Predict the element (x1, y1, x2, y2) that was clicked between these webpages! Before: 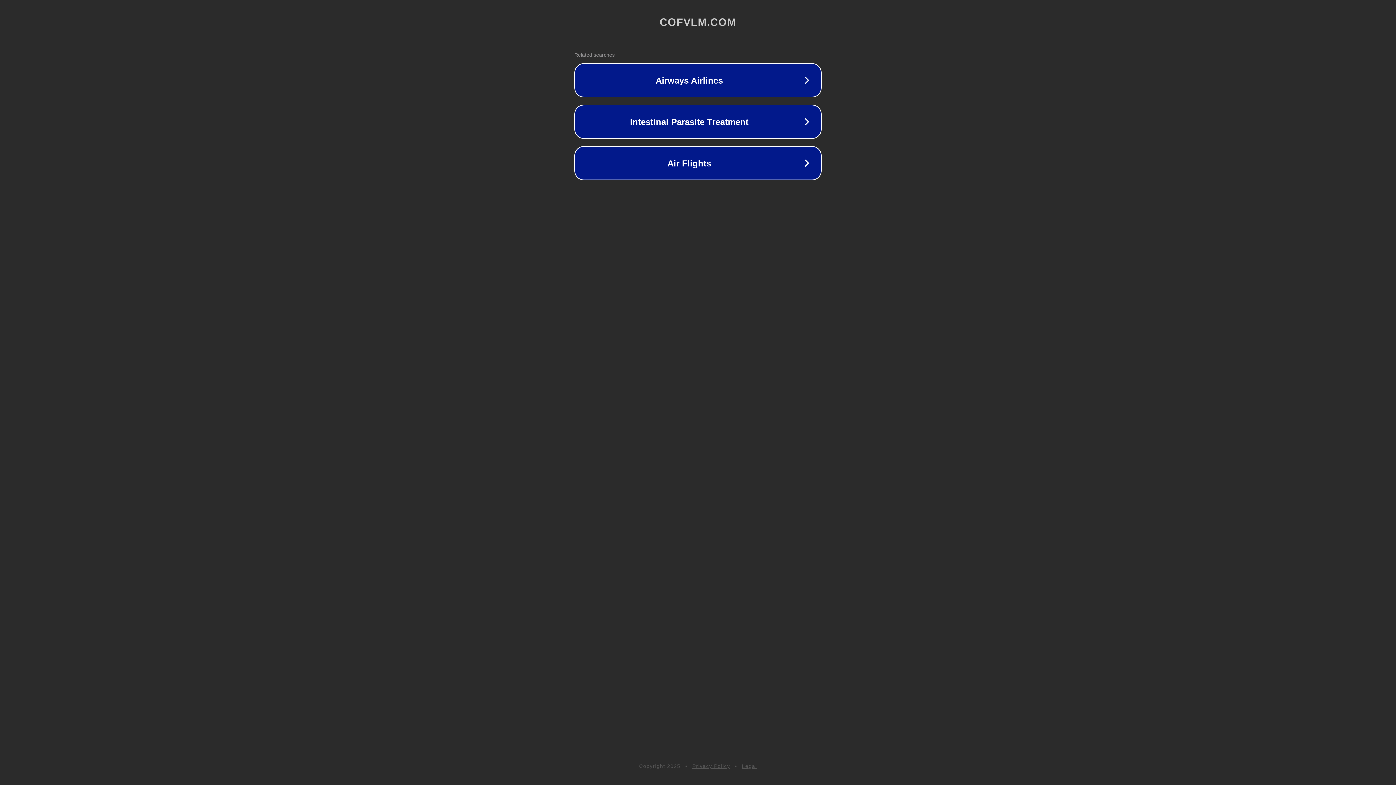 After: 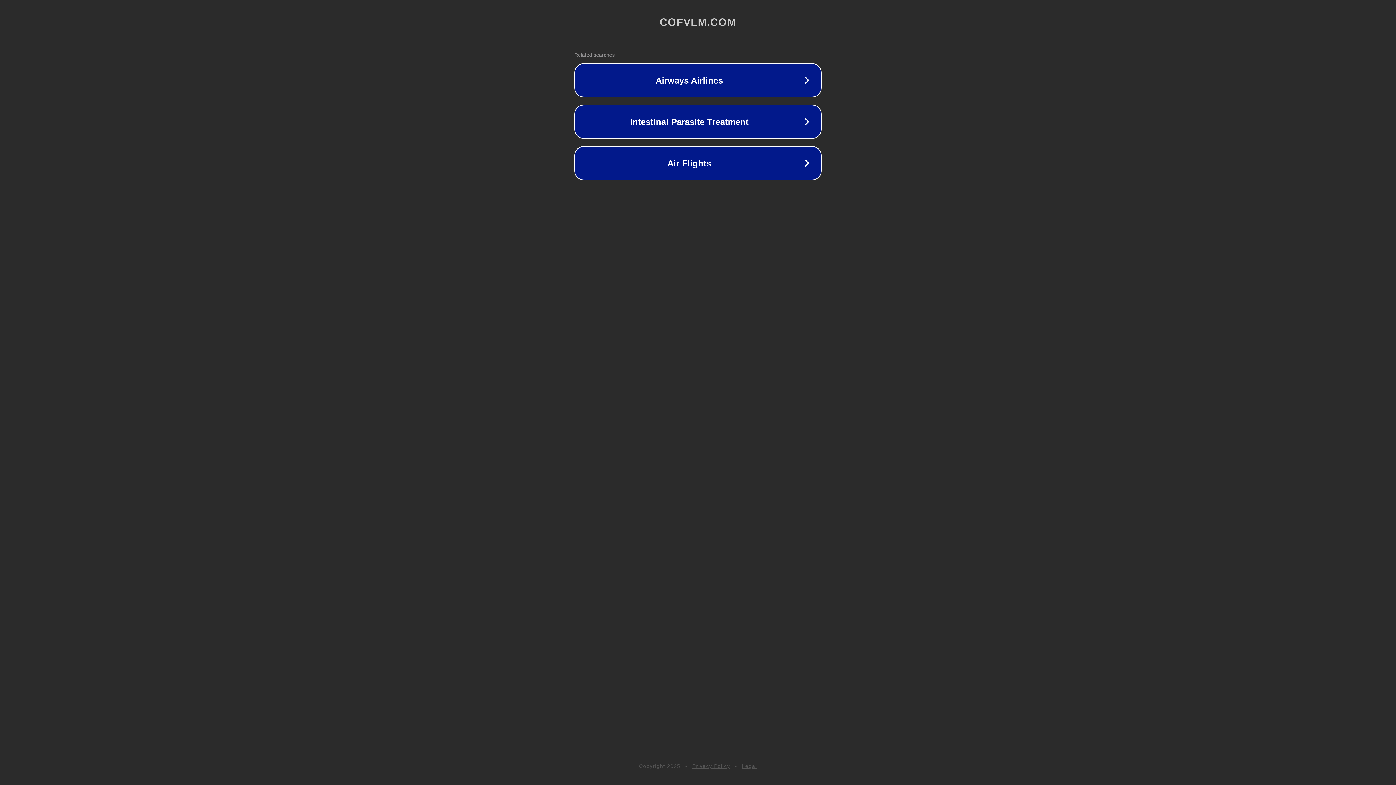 Action: label: Legal bbox: (742, 763, 757, 769)